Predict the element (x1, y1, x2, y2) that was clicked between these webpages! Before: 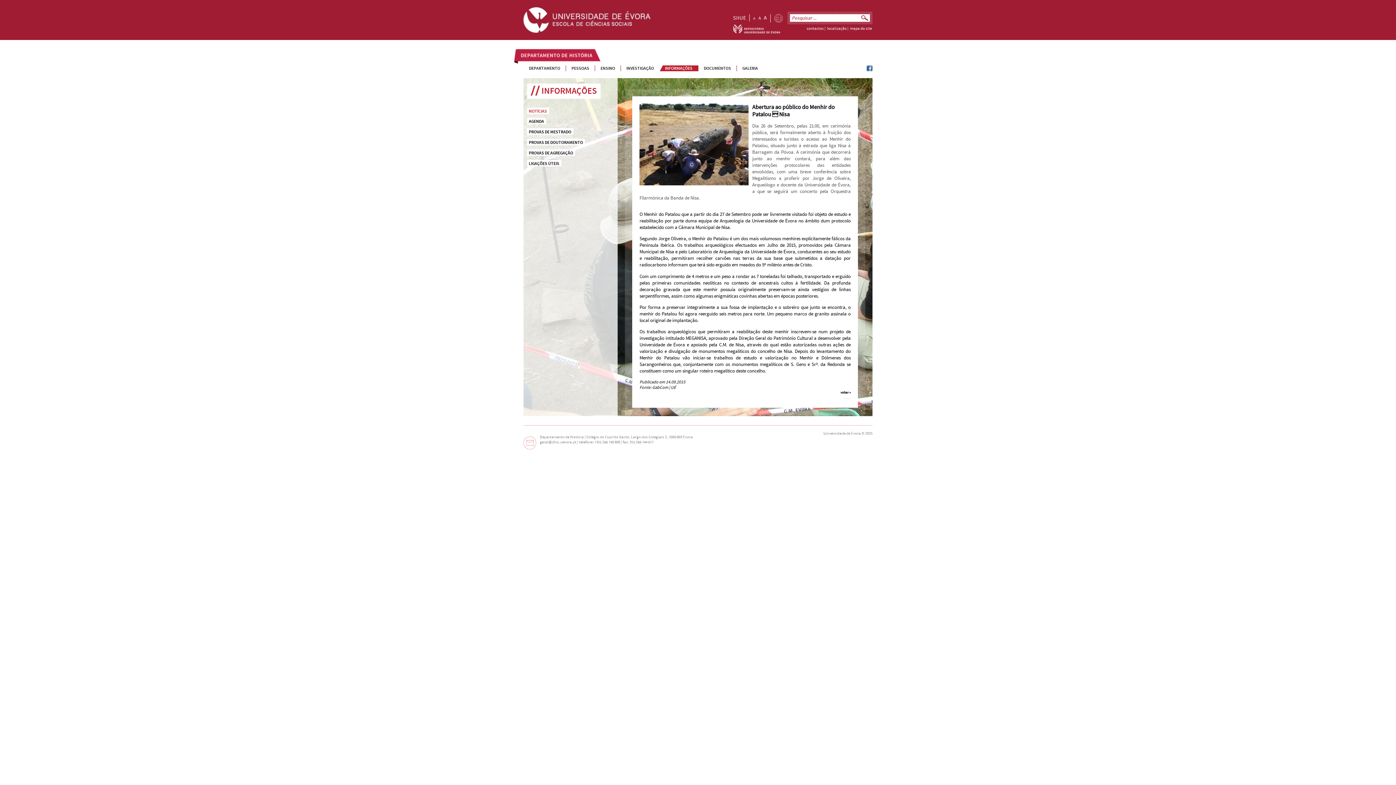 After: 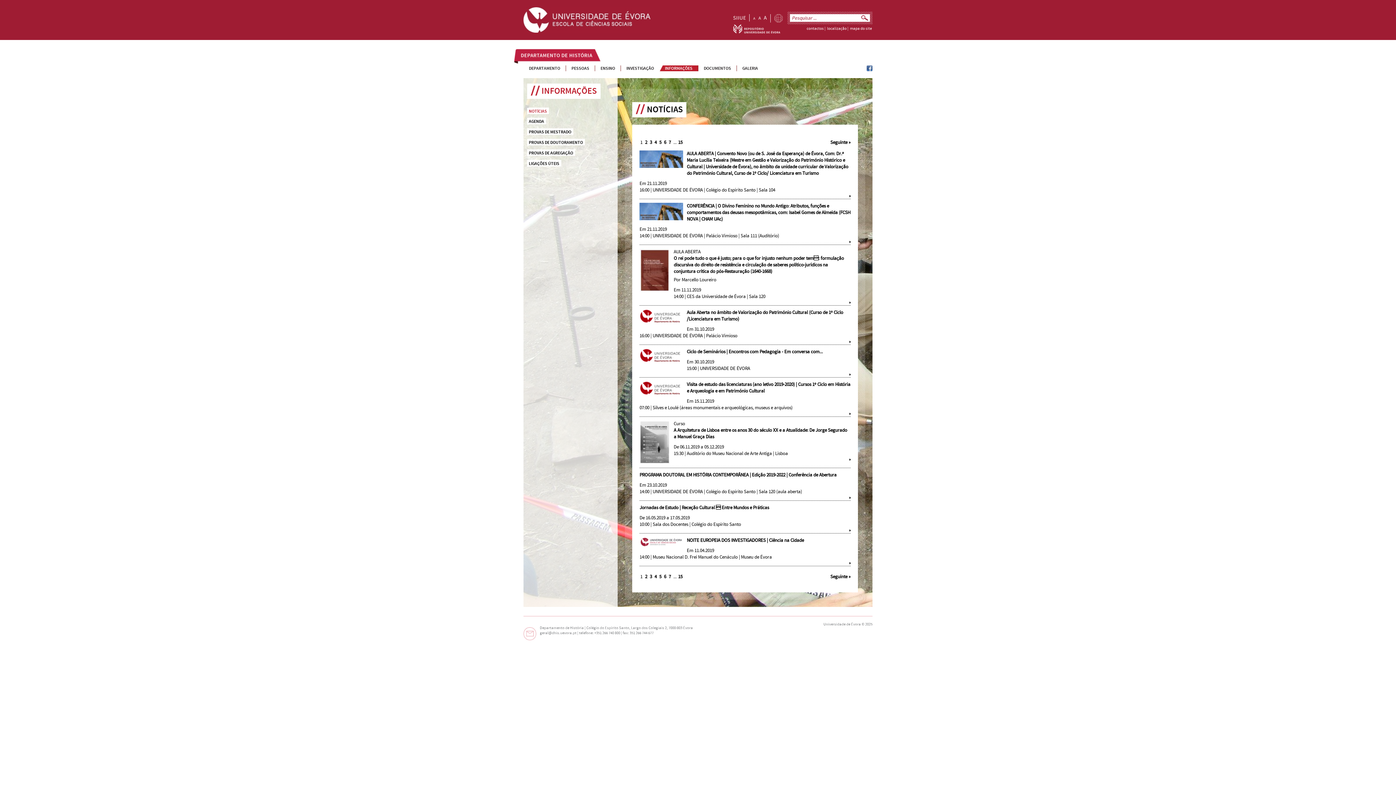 Action: bbox: (840, 390, 850, 394) label: voltar »